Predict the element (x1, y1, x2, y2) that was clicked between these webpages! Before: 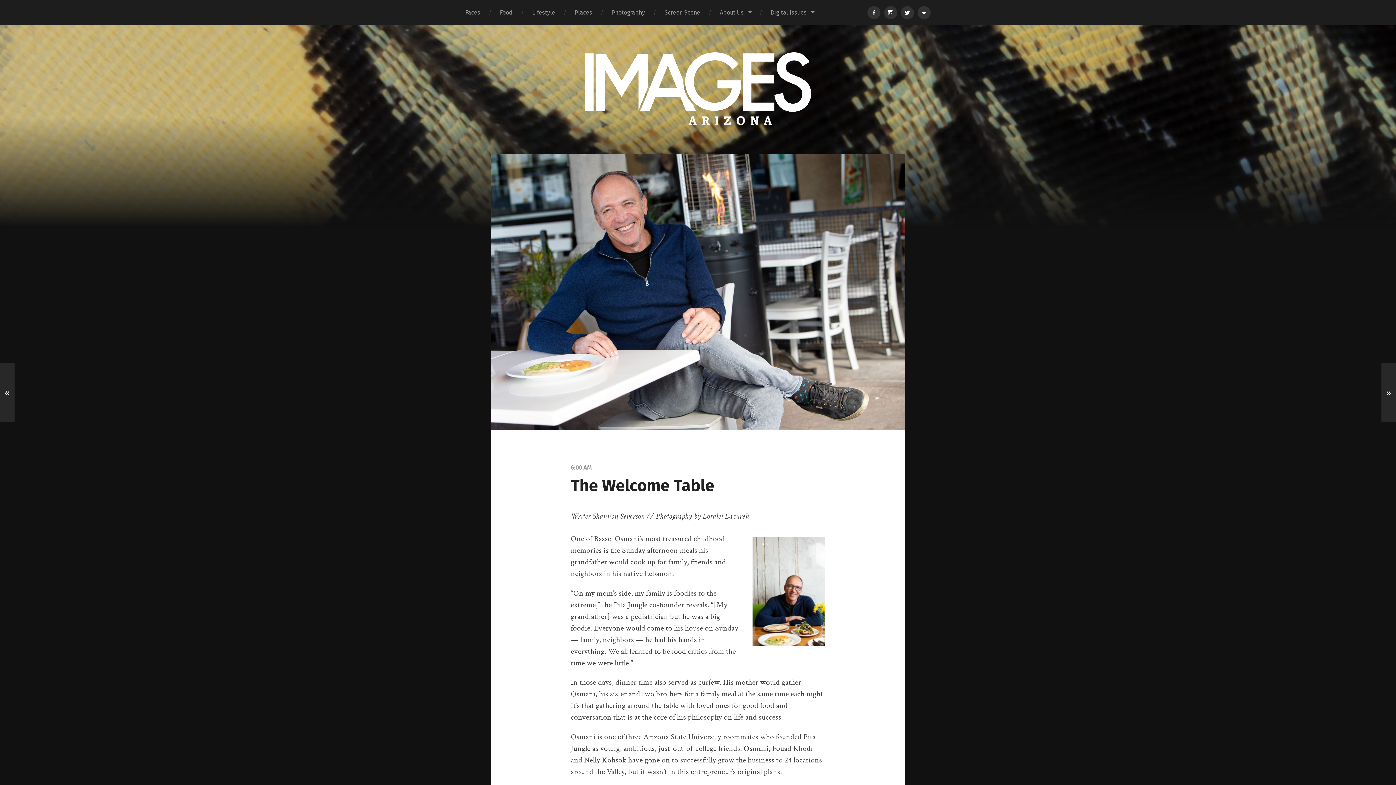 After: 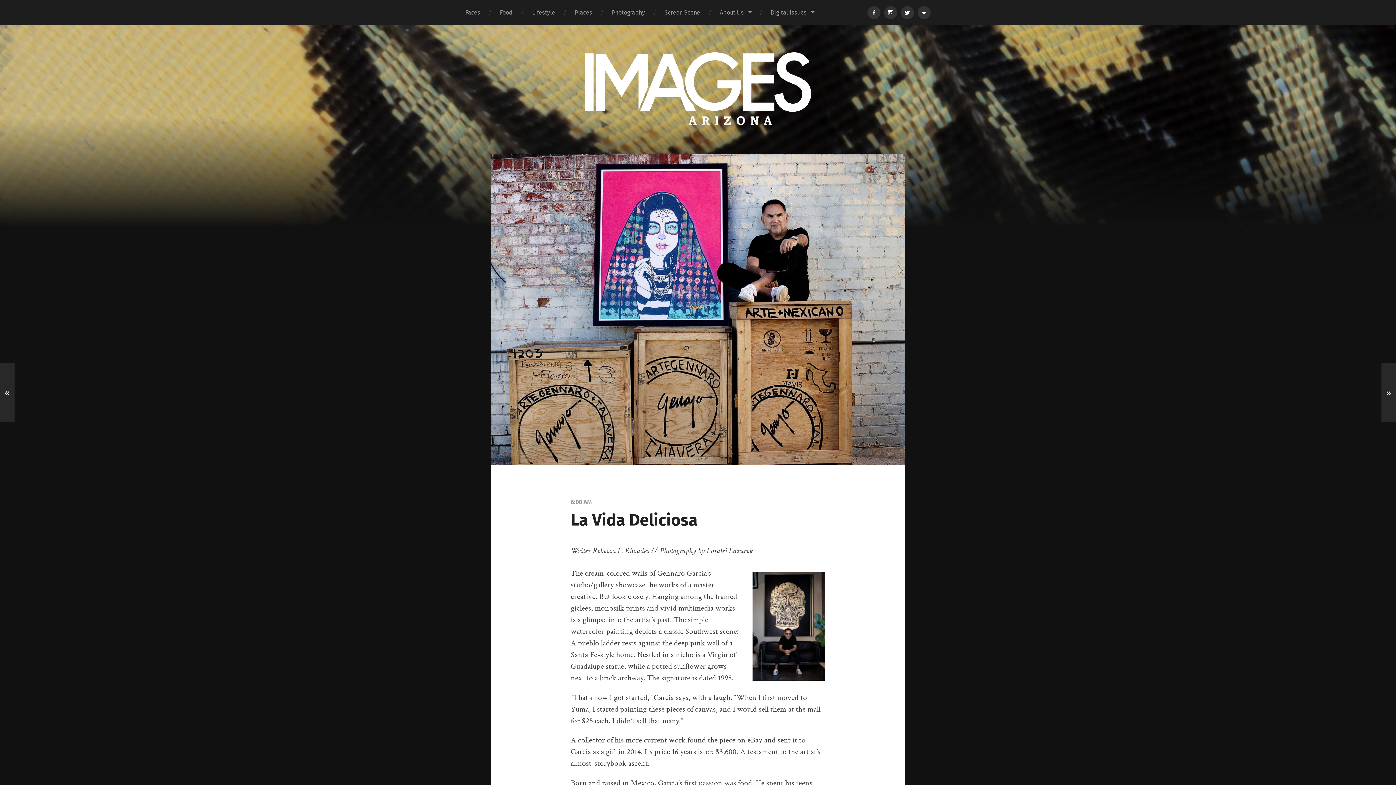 Action: label: » bbox: (1381, 363, 1396, 421)